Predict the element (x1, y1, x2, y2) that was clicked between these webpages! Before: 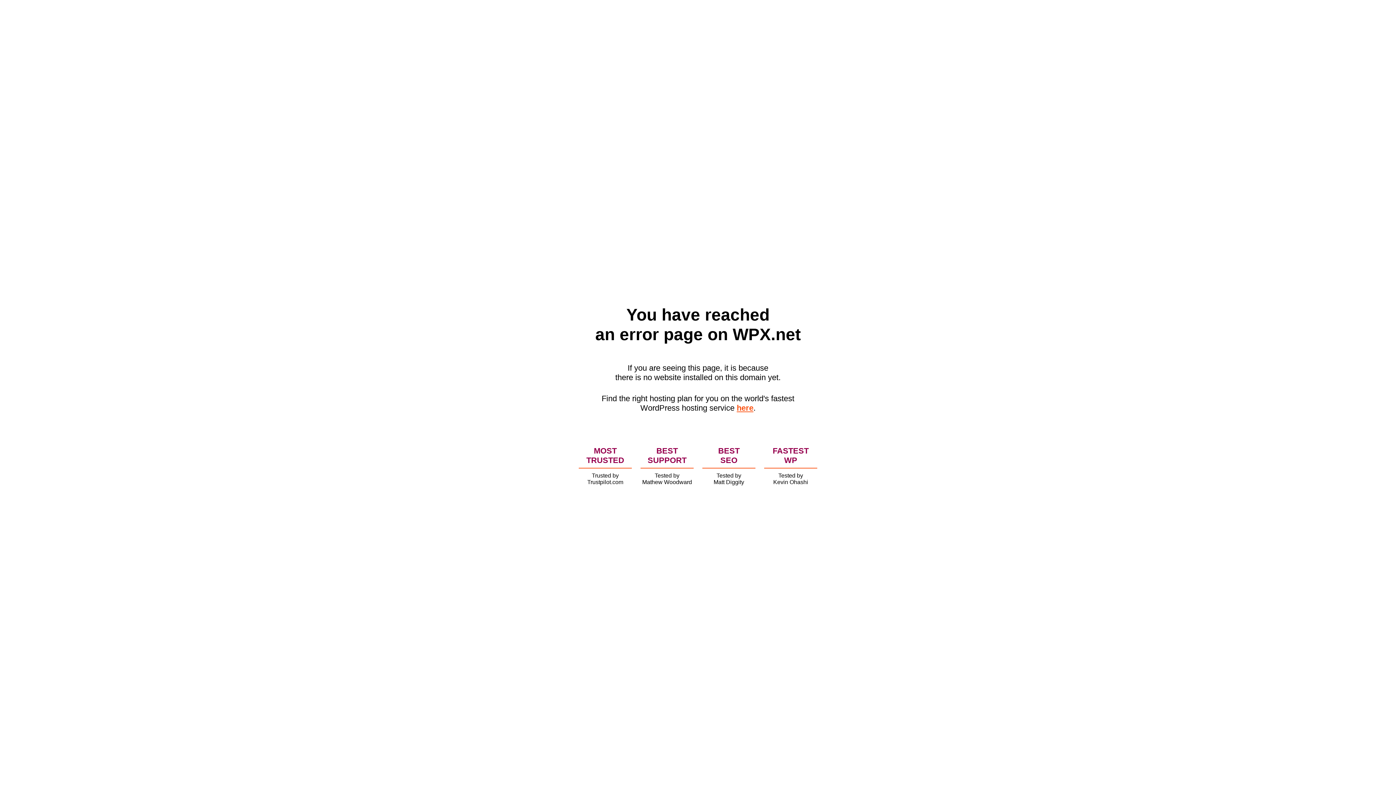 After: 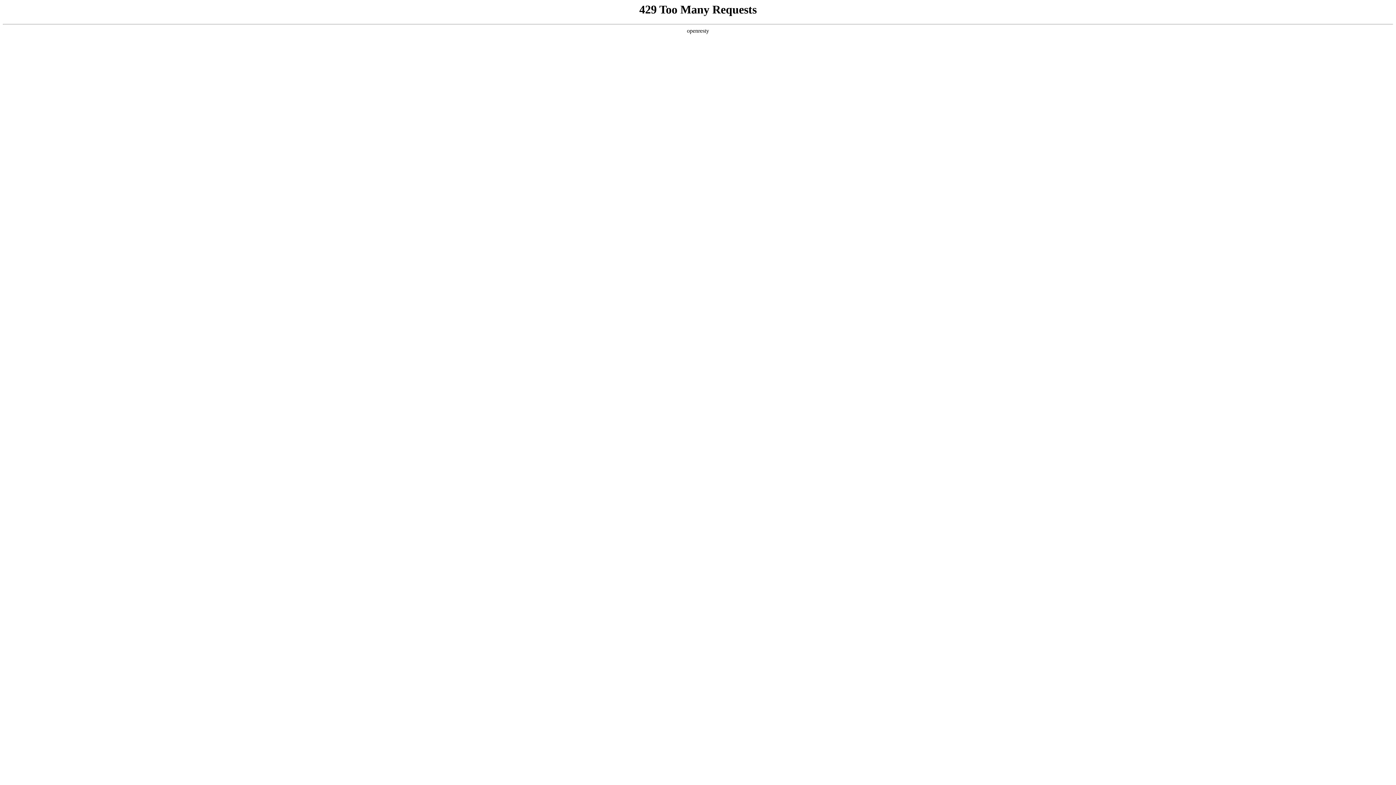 Action: label: here bbox: (736, 403, 753, 412)